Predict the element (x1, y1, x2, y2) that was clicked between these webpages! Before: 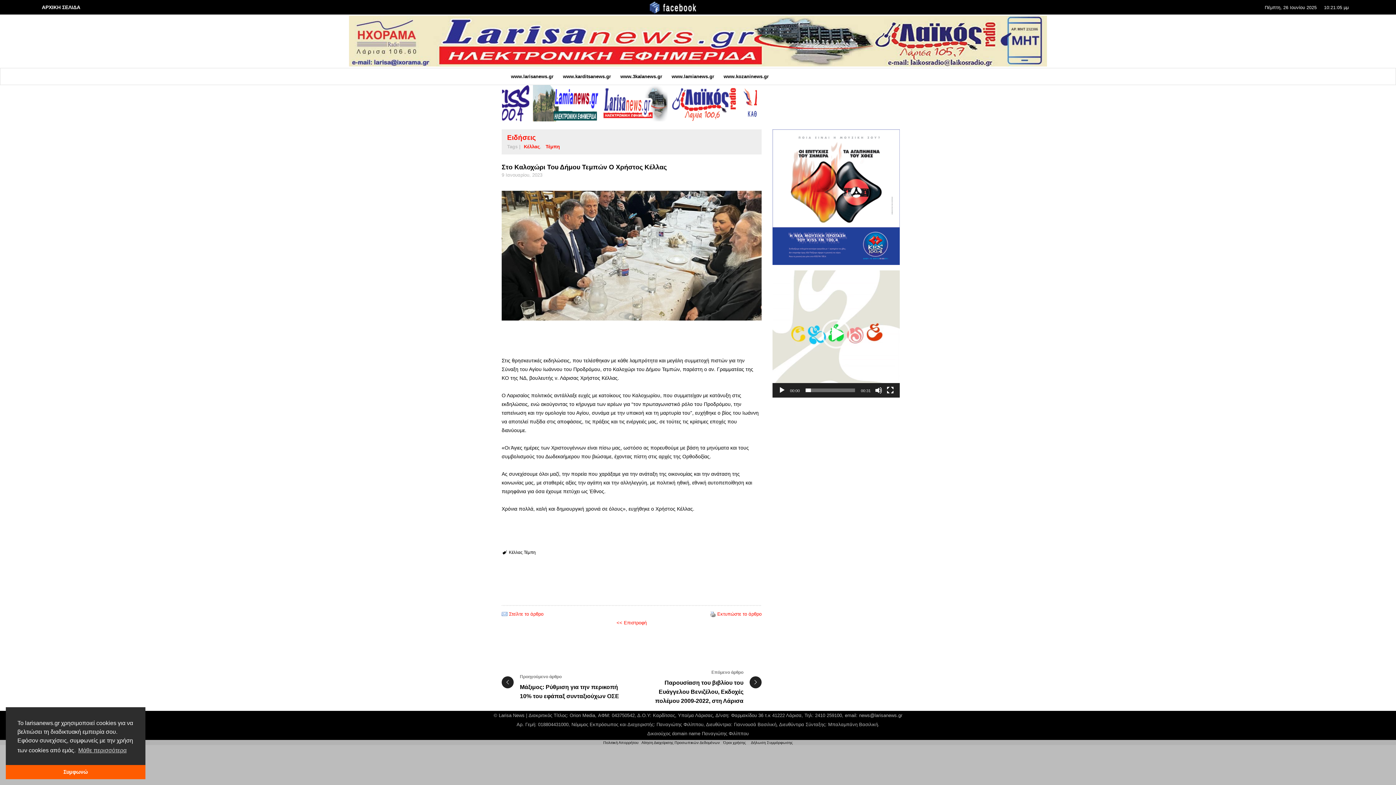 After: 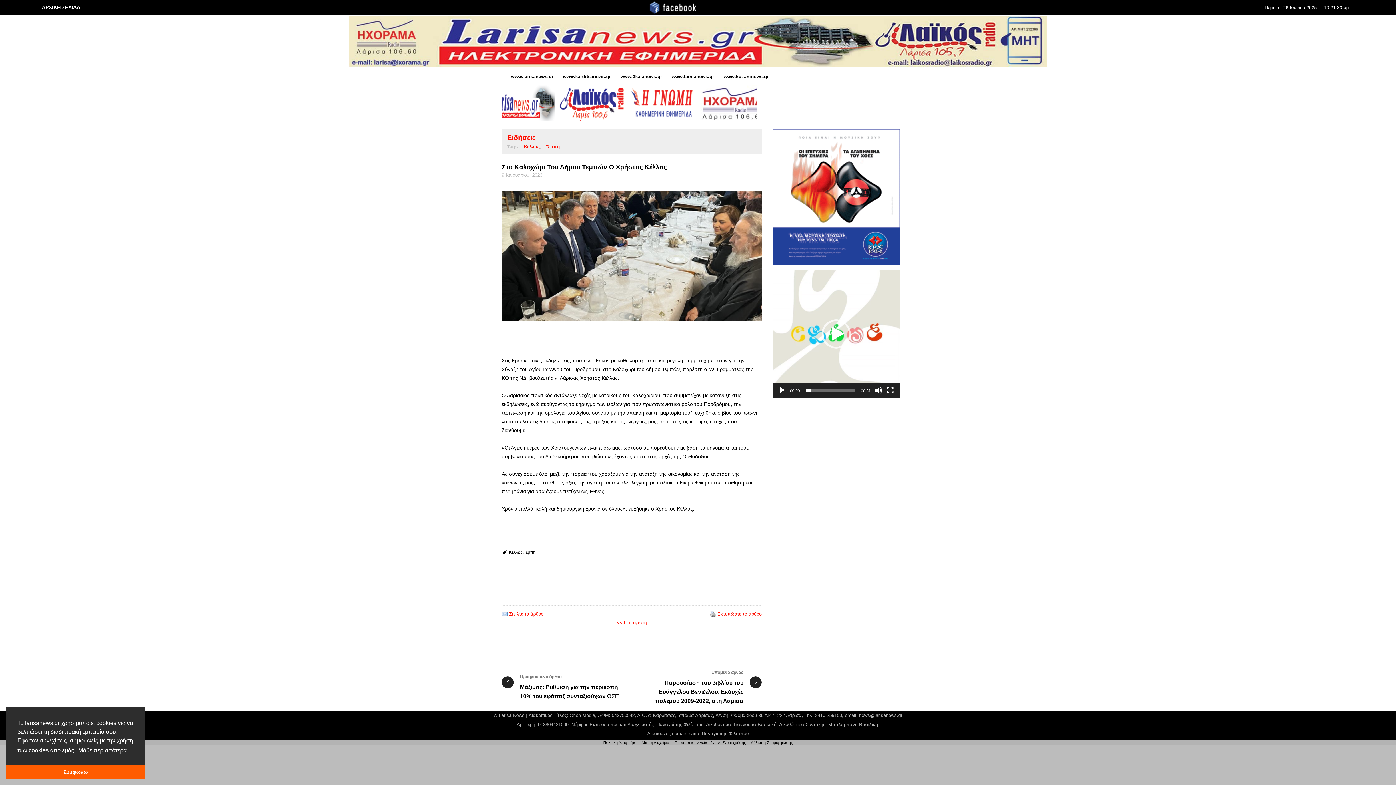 Action: bbox: (77, 745, 127, 756) label: learn more about cookies